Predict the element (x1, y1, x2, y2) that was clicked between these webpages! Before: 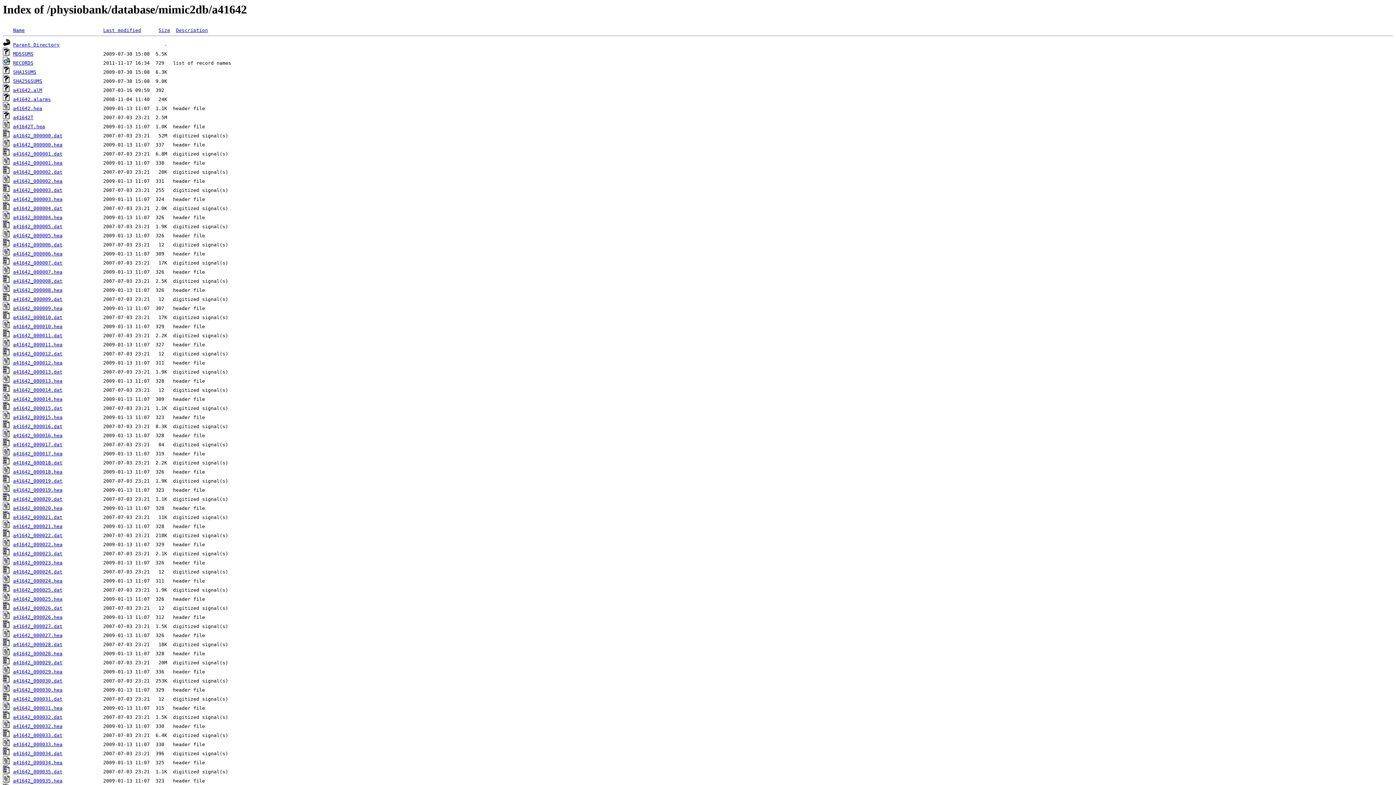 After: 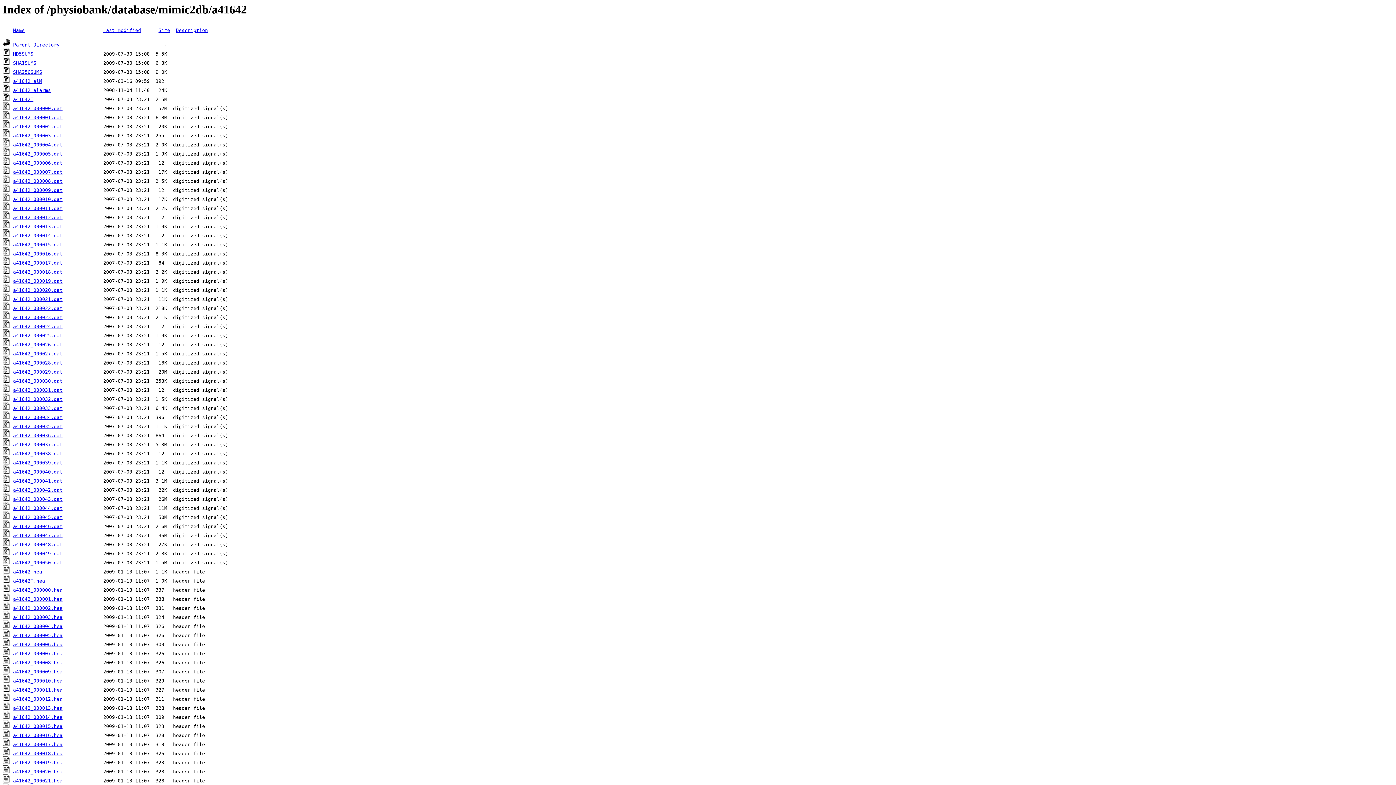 Action: bbox: (176, 27, 208, 33) label: Description